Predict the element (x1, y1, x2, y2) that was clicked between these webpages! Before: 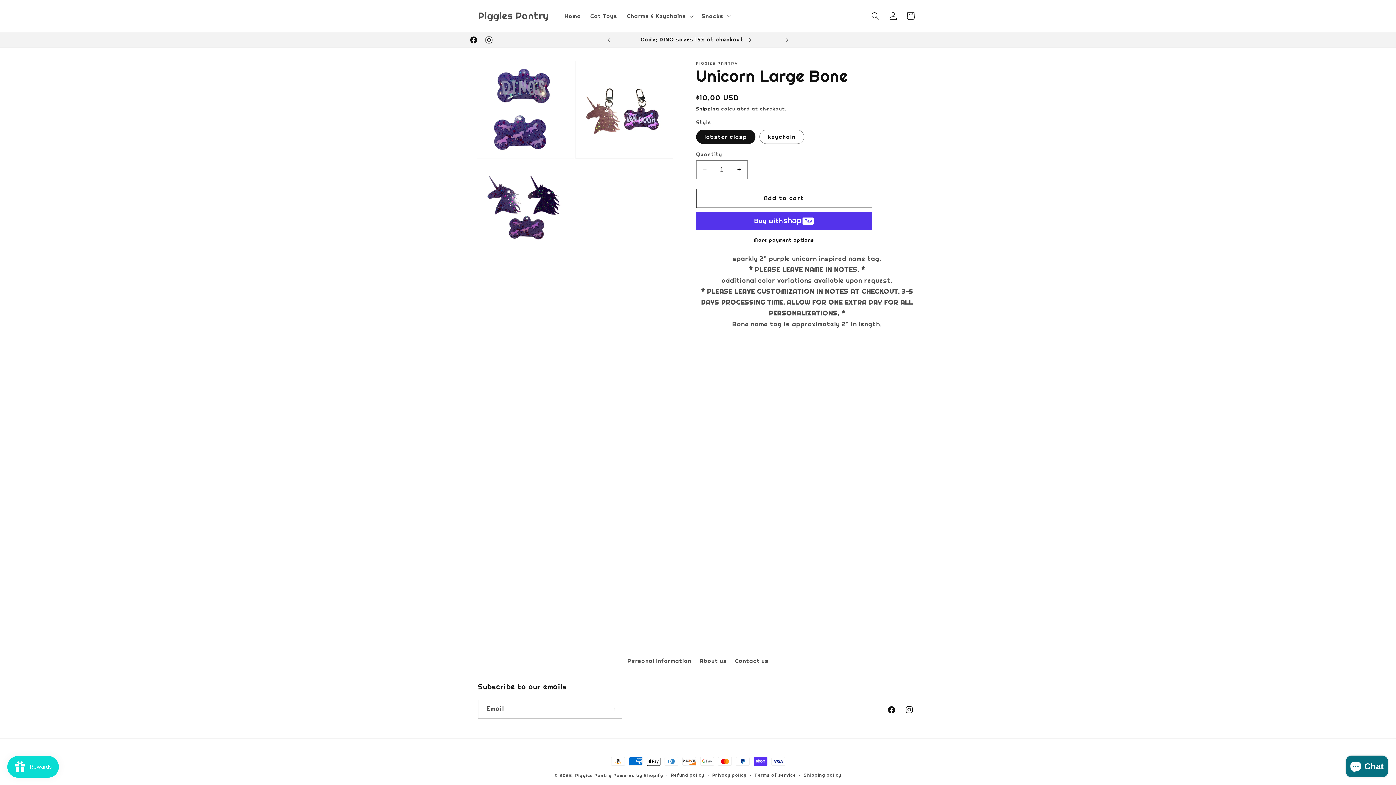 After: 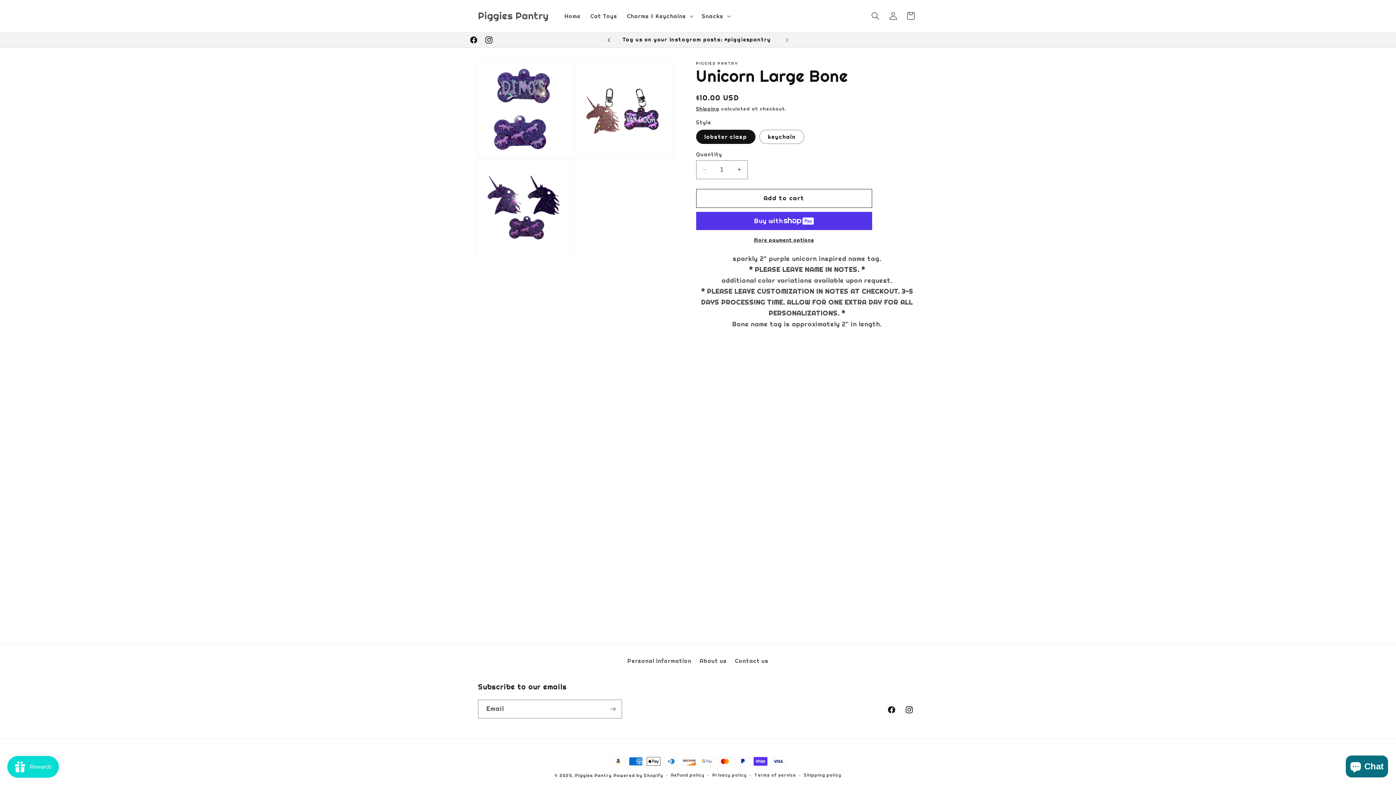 Action: label: Previous announcement bbox: (601, 32, 617, 47)